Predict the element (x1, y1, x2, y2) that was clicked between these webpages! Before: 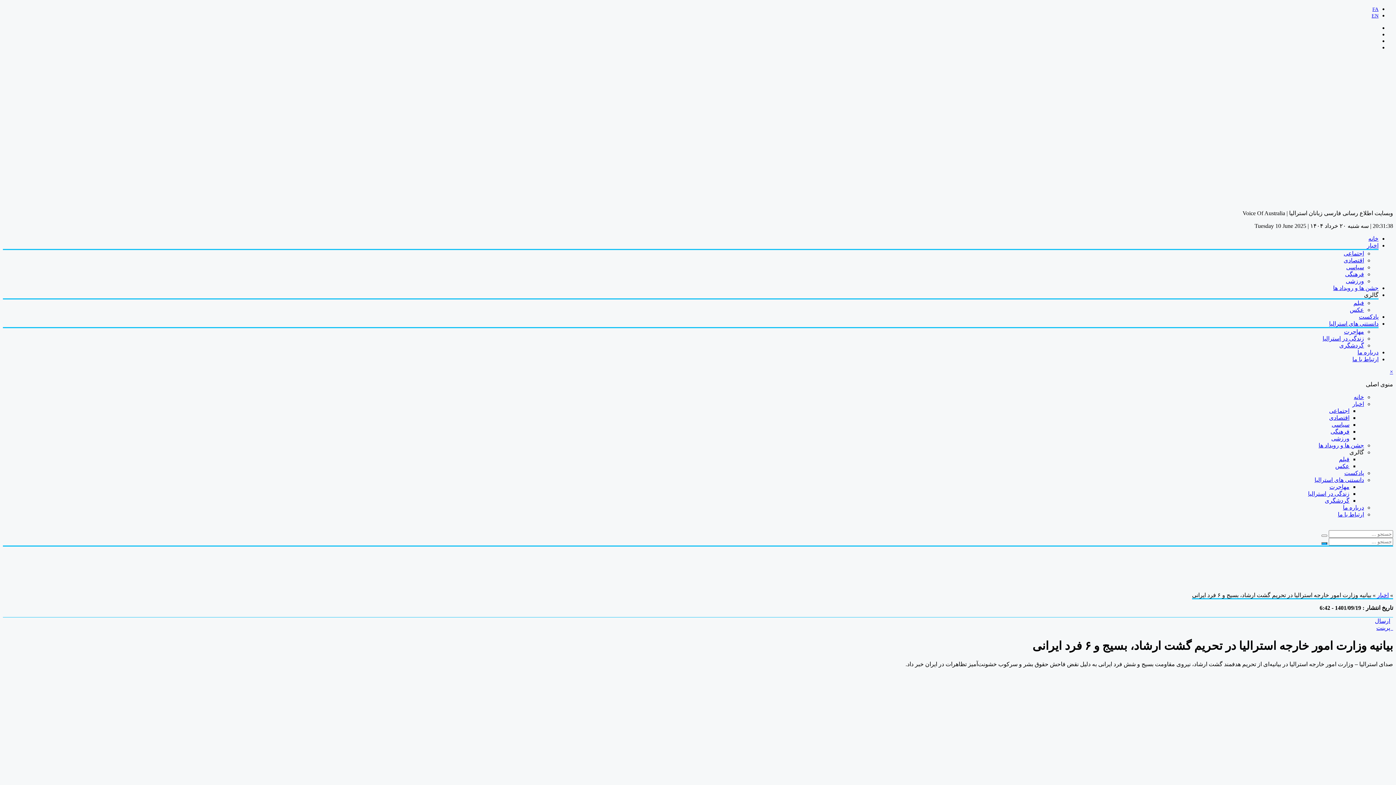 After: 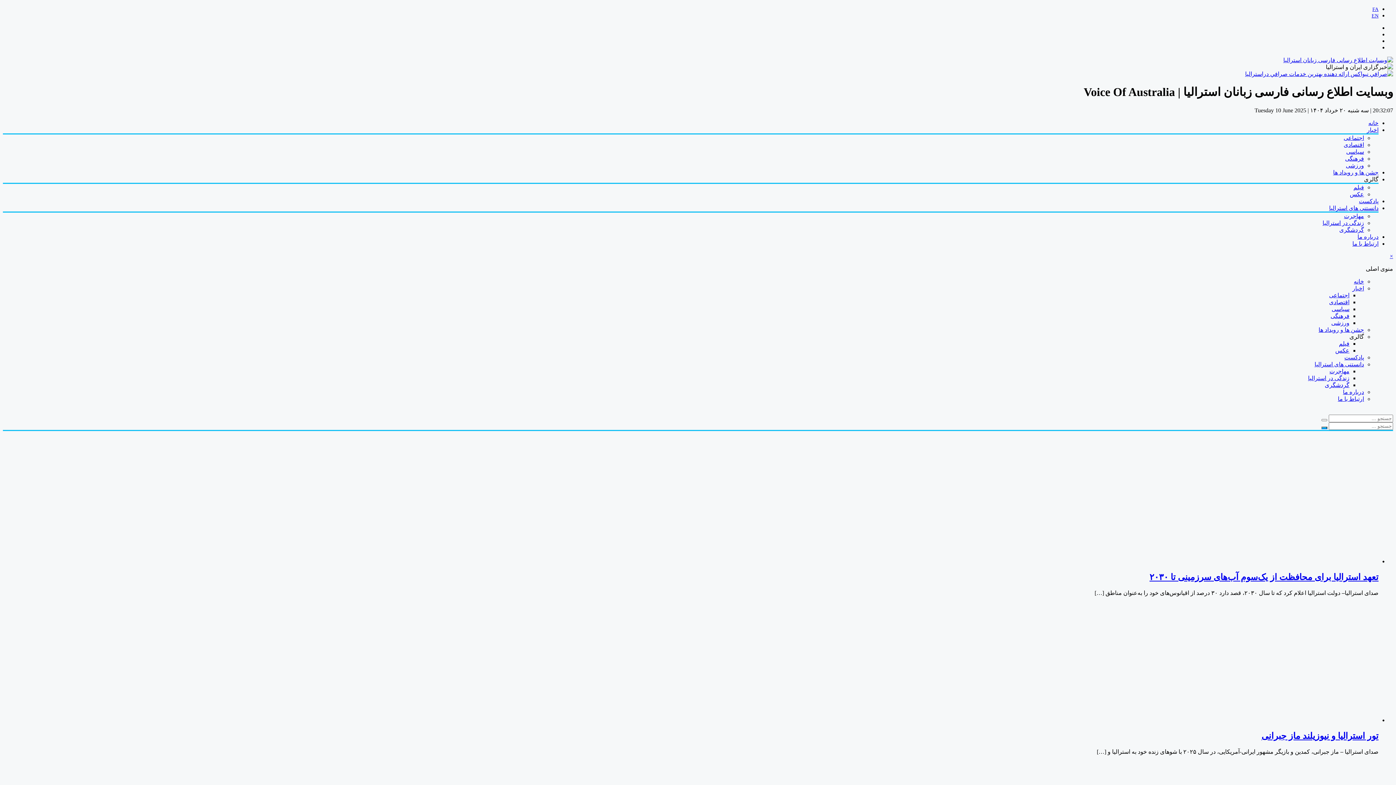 Action: label: FA bbox: (1372, 6, 1378, 12)